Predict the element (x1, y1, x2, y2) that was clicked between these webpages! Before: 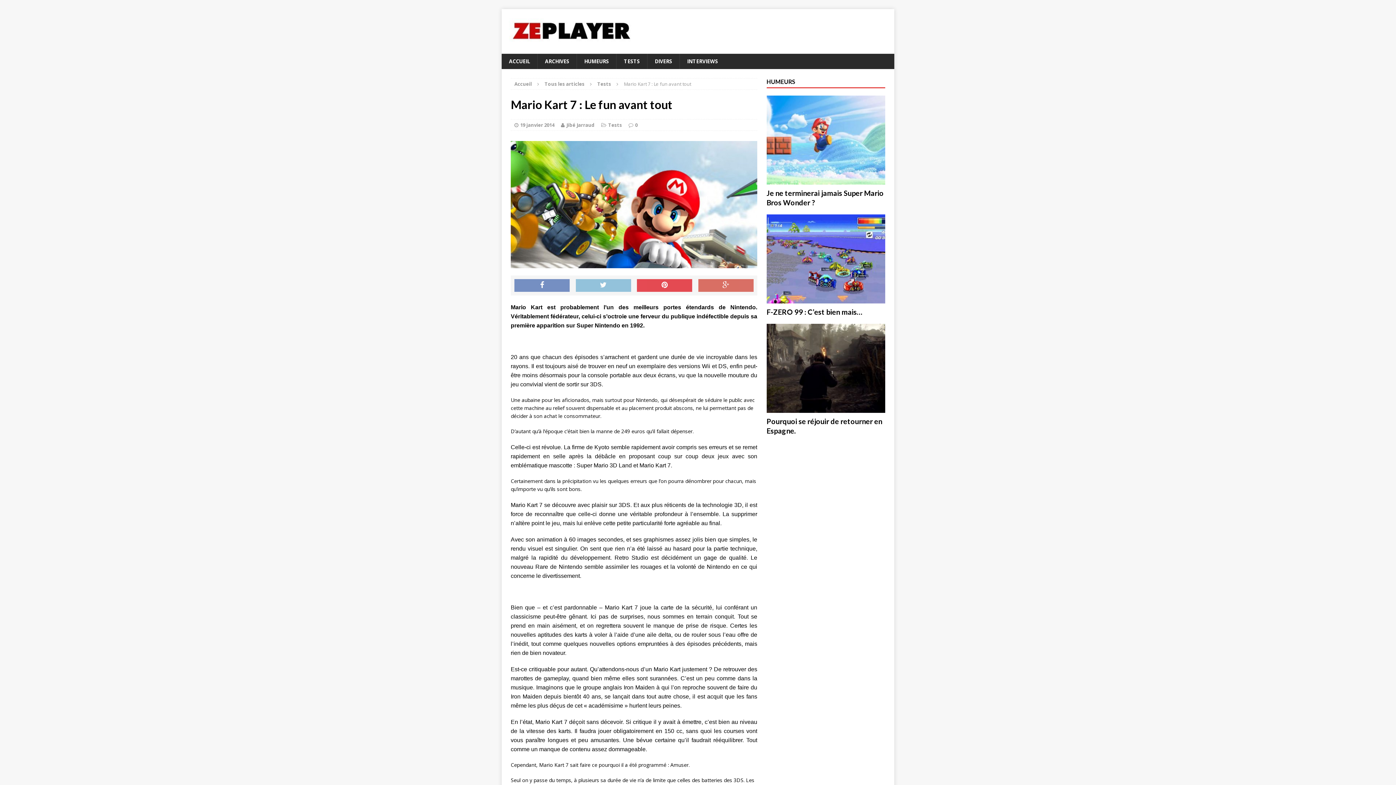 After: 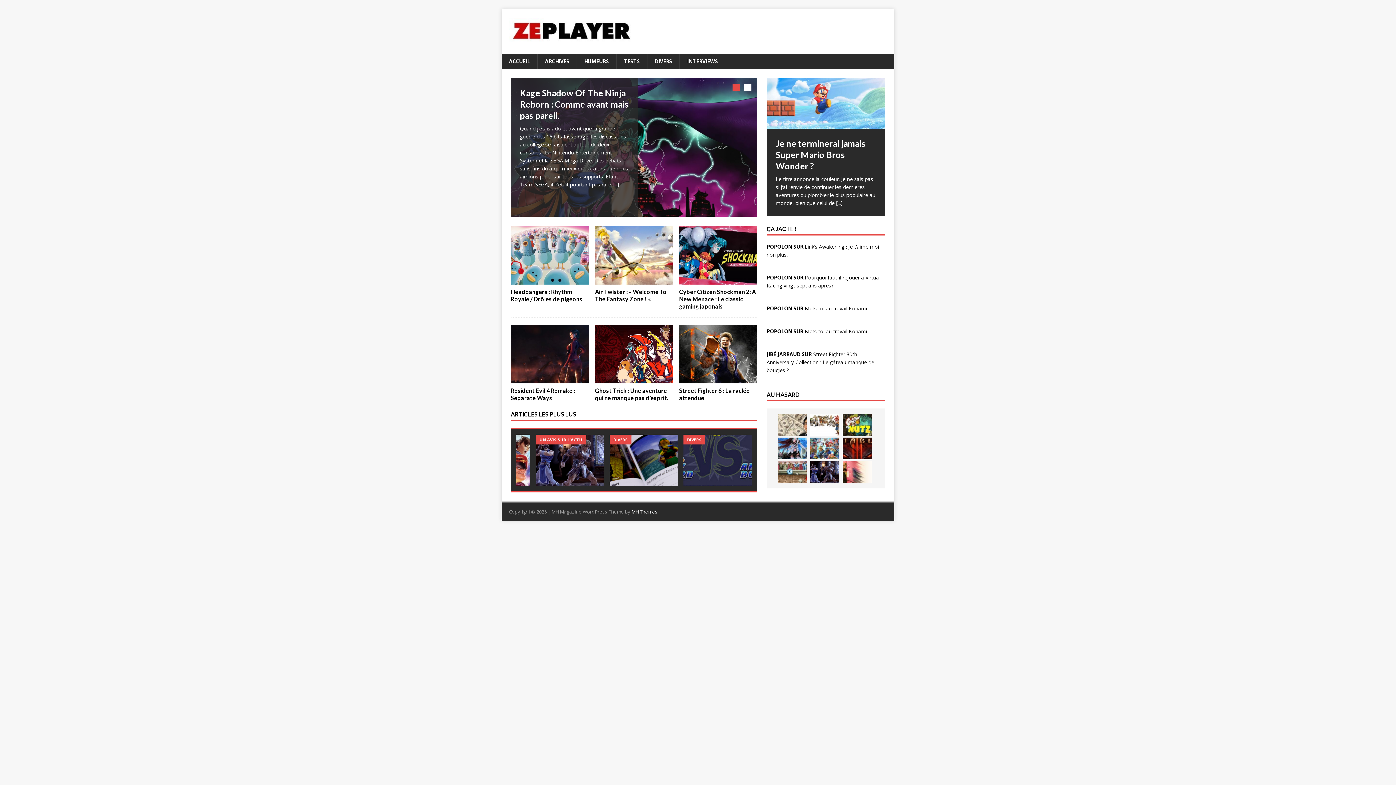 Action: label: Accueil bbox: (514, 80, 532, 87)